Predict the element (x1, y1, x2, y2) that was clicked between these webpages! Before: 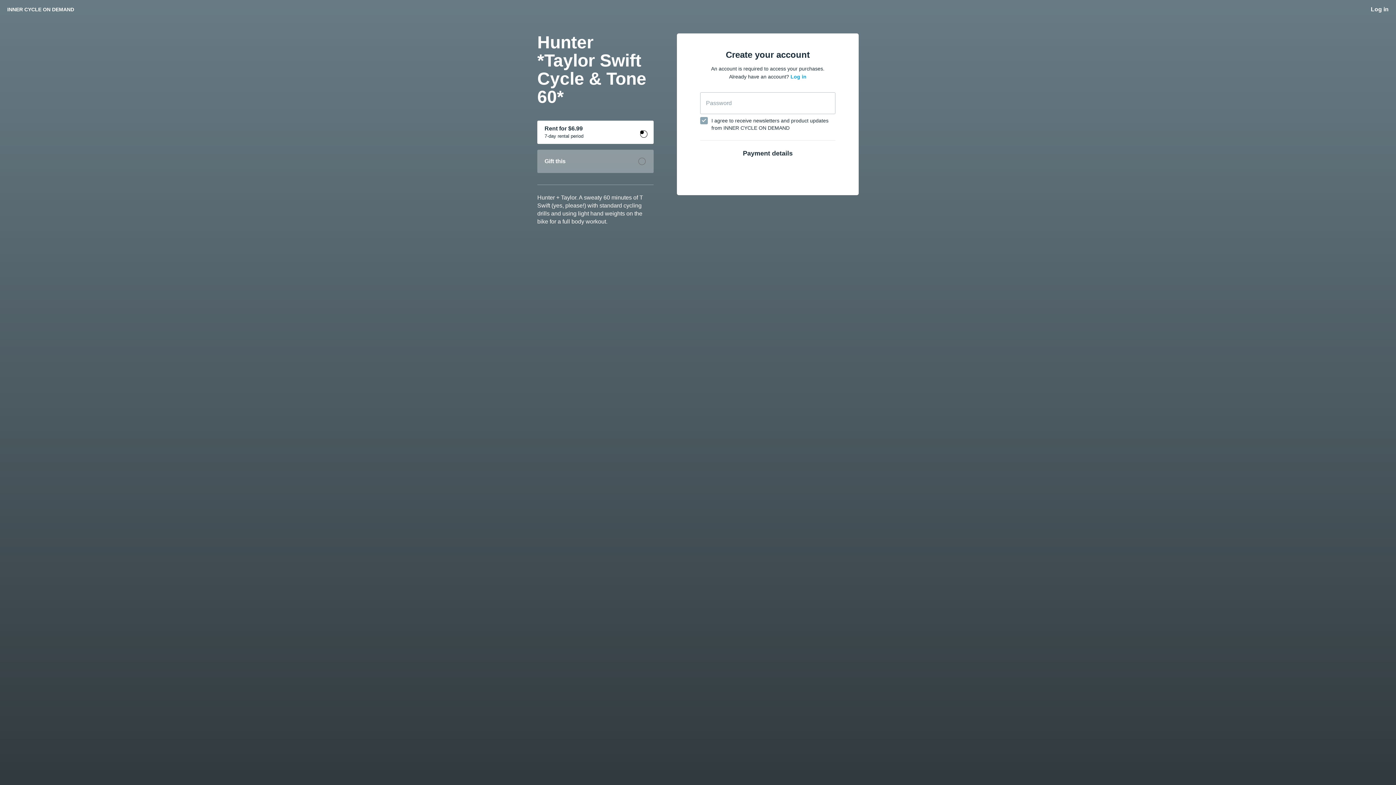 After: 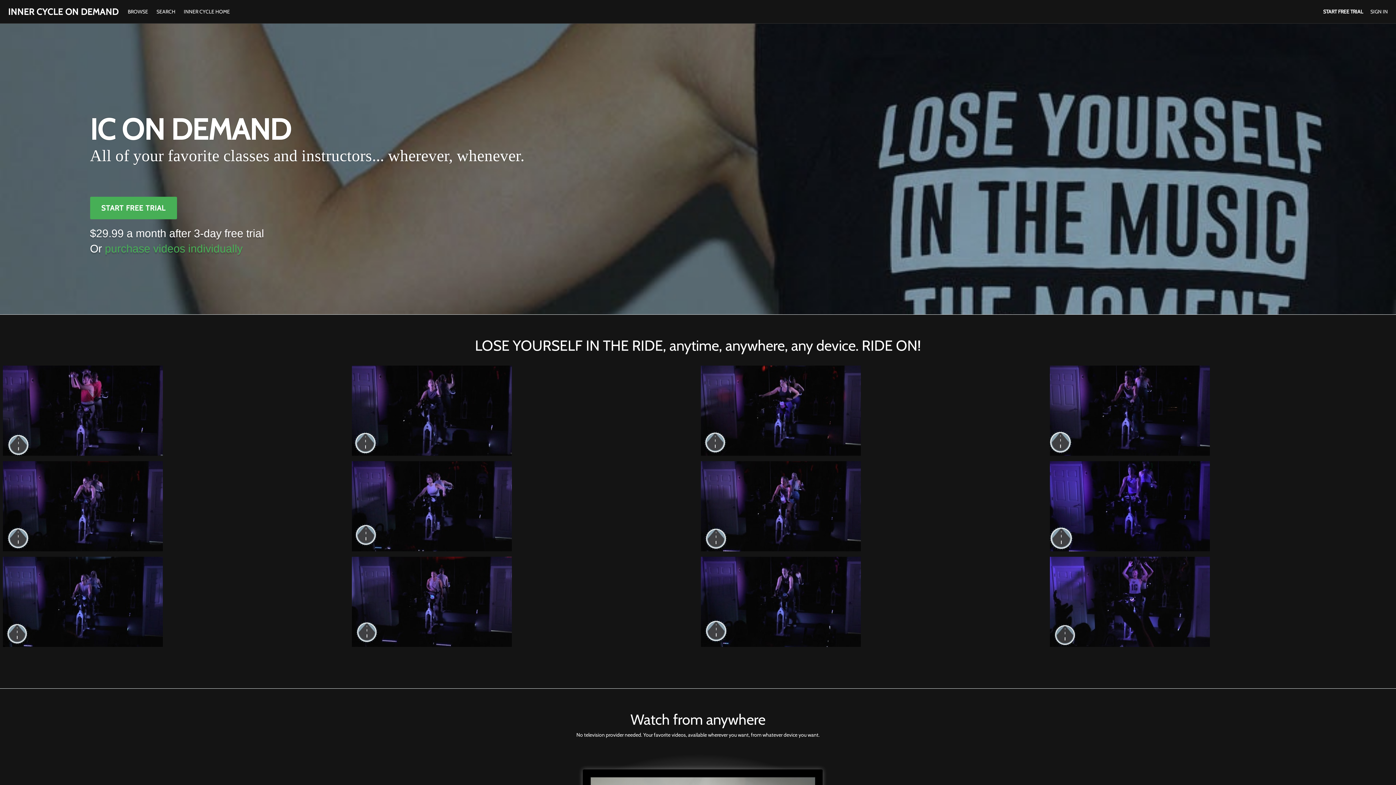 Action: label: INNER CYCLE ON DEMAND bbox: (7, 5, 74, 13)